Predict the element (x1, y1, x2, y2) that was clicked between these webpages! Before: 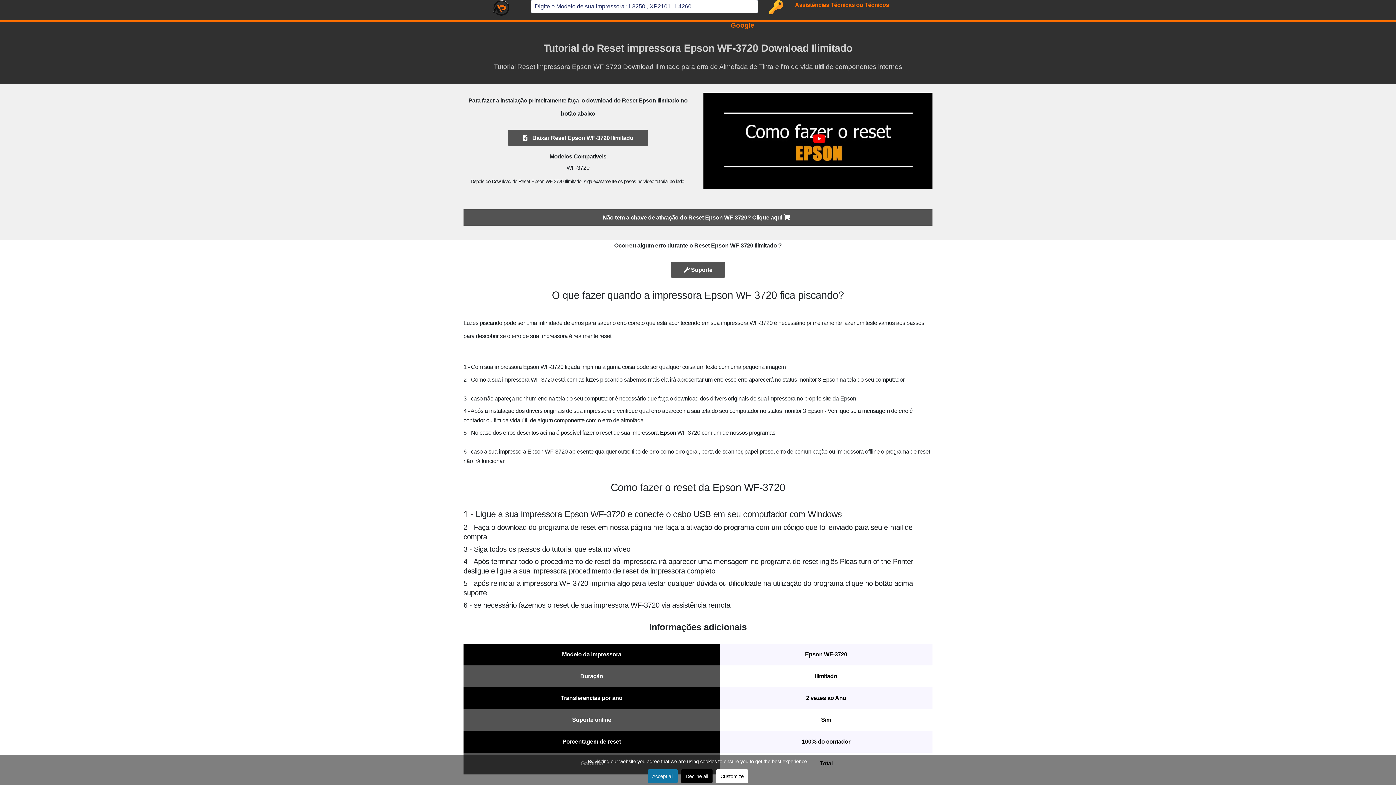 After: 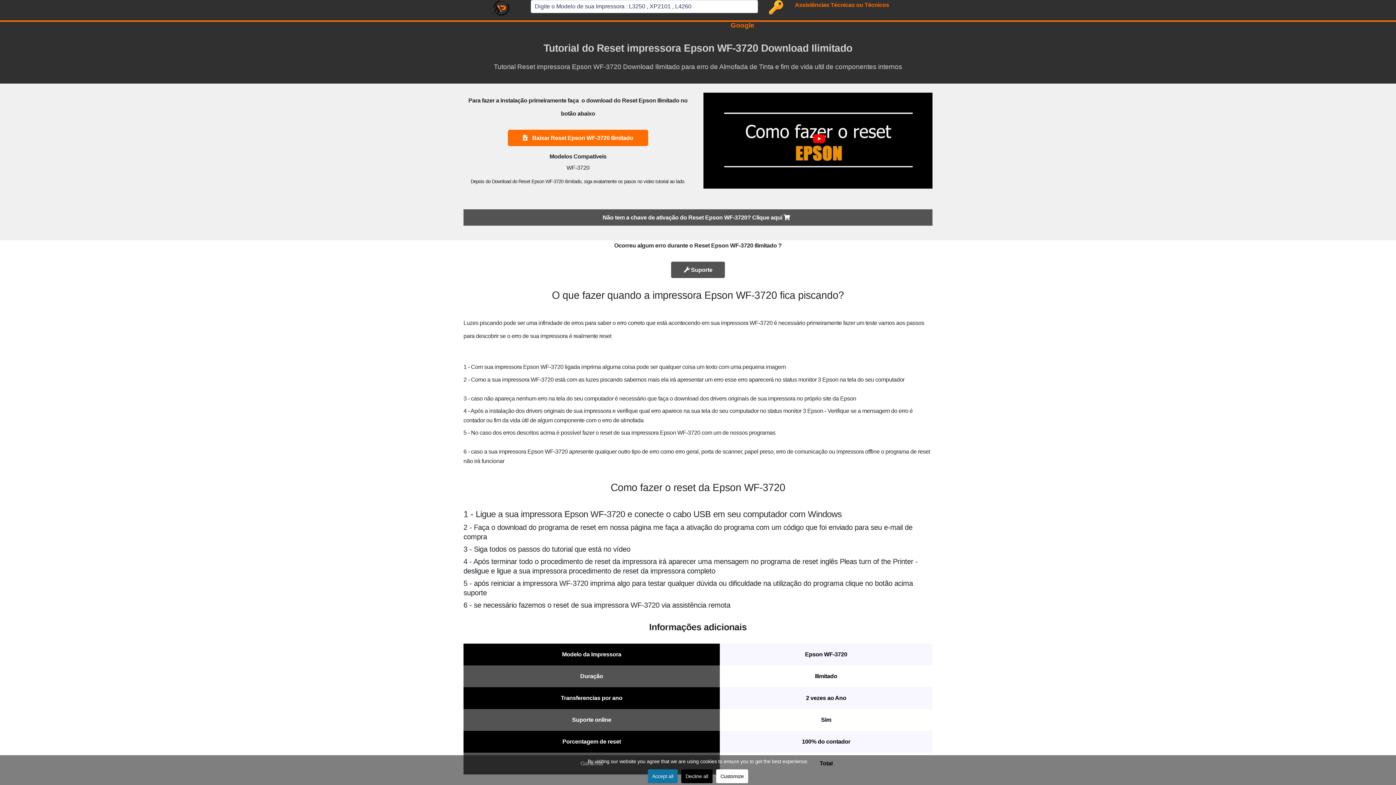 Action: label:  Baixar Reset Epson WF-3720 Ilimitado bbox: (507, 129, 648, 146)